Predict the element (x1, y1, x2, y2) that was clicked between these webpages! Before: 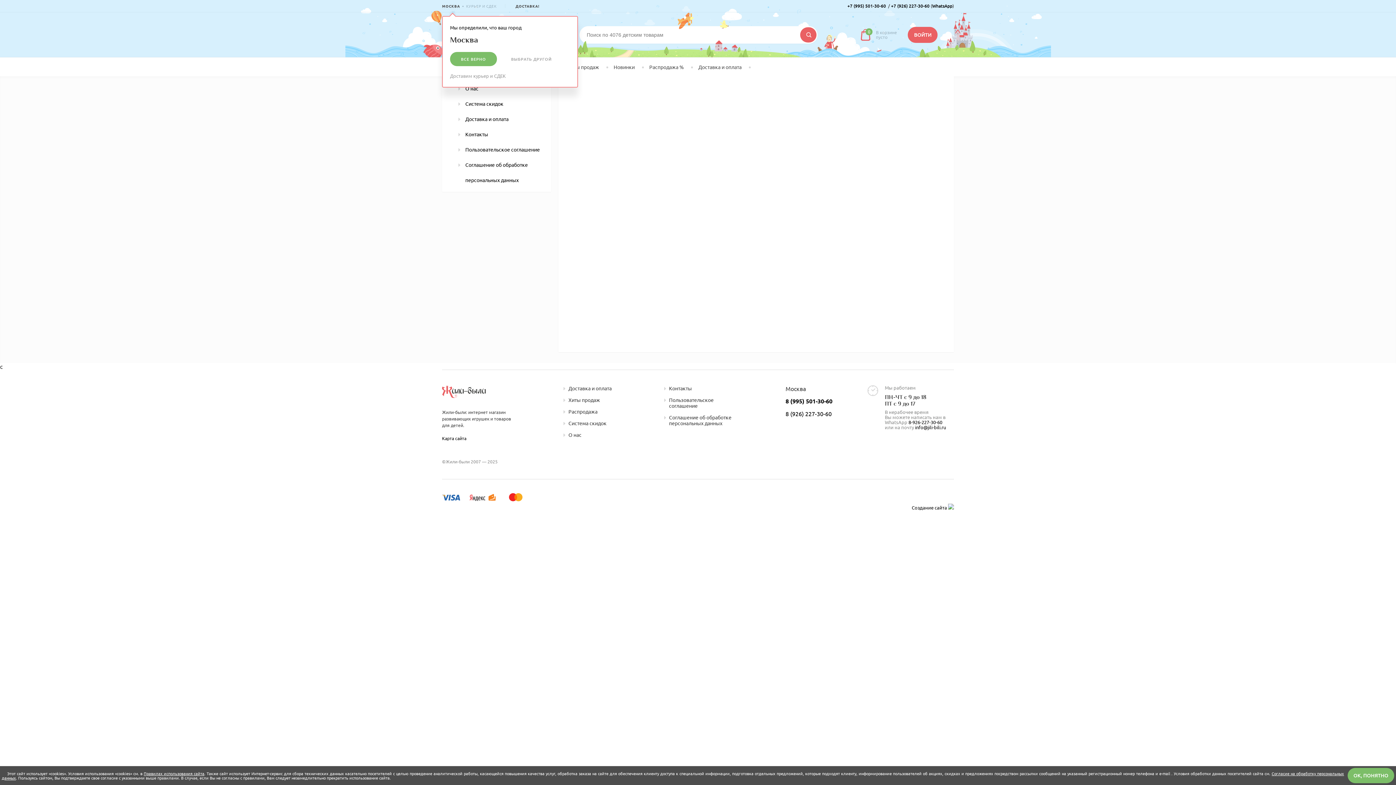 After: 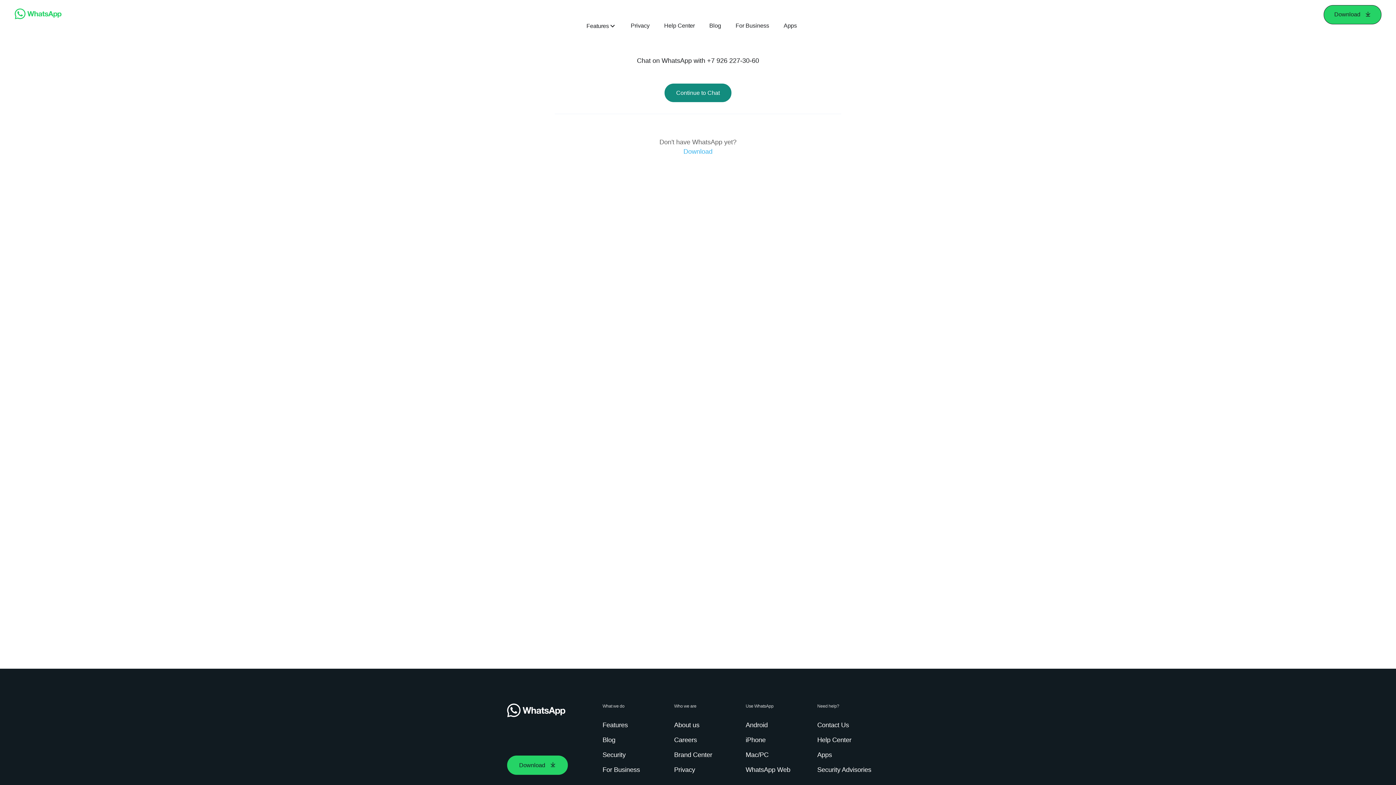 Action: label: WhatsApp bbox: (932, 3, 952, 8)